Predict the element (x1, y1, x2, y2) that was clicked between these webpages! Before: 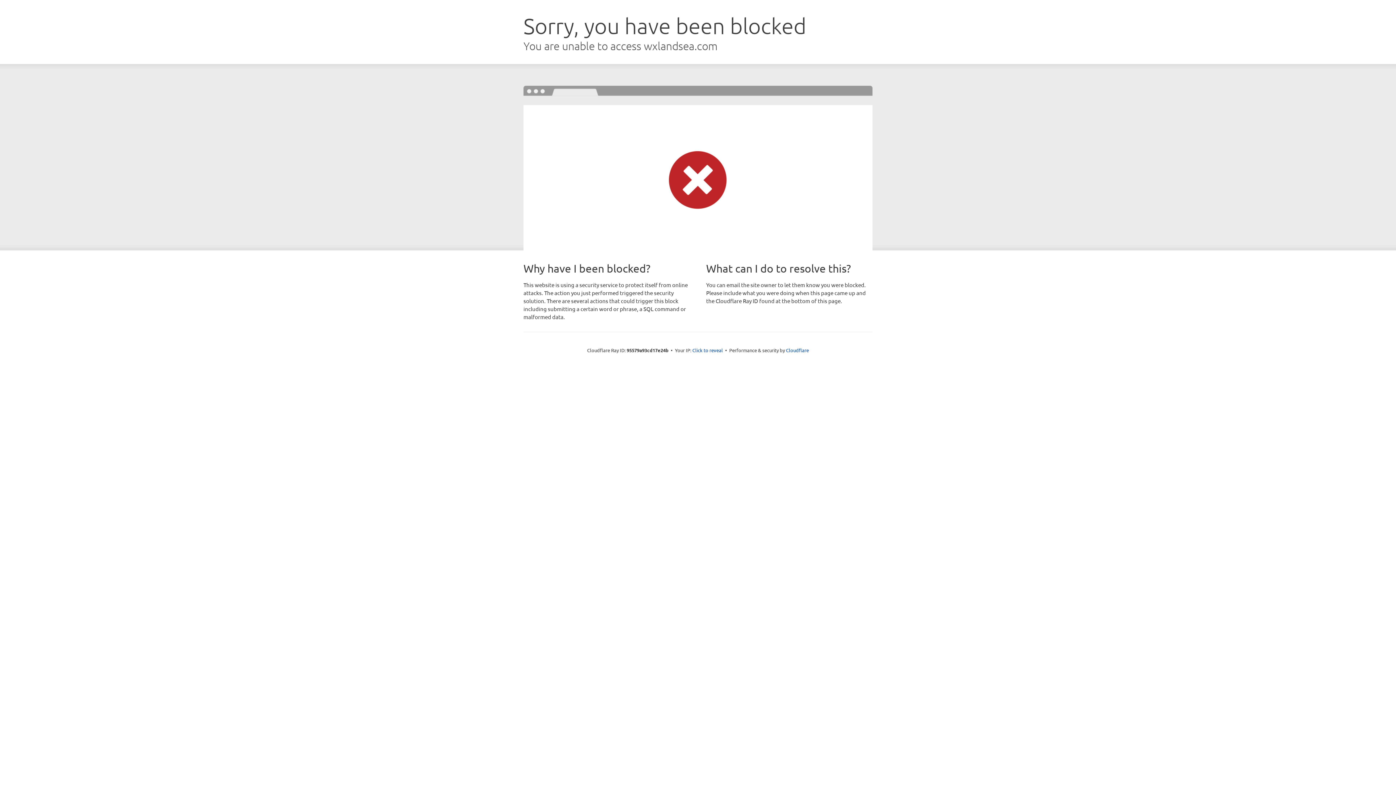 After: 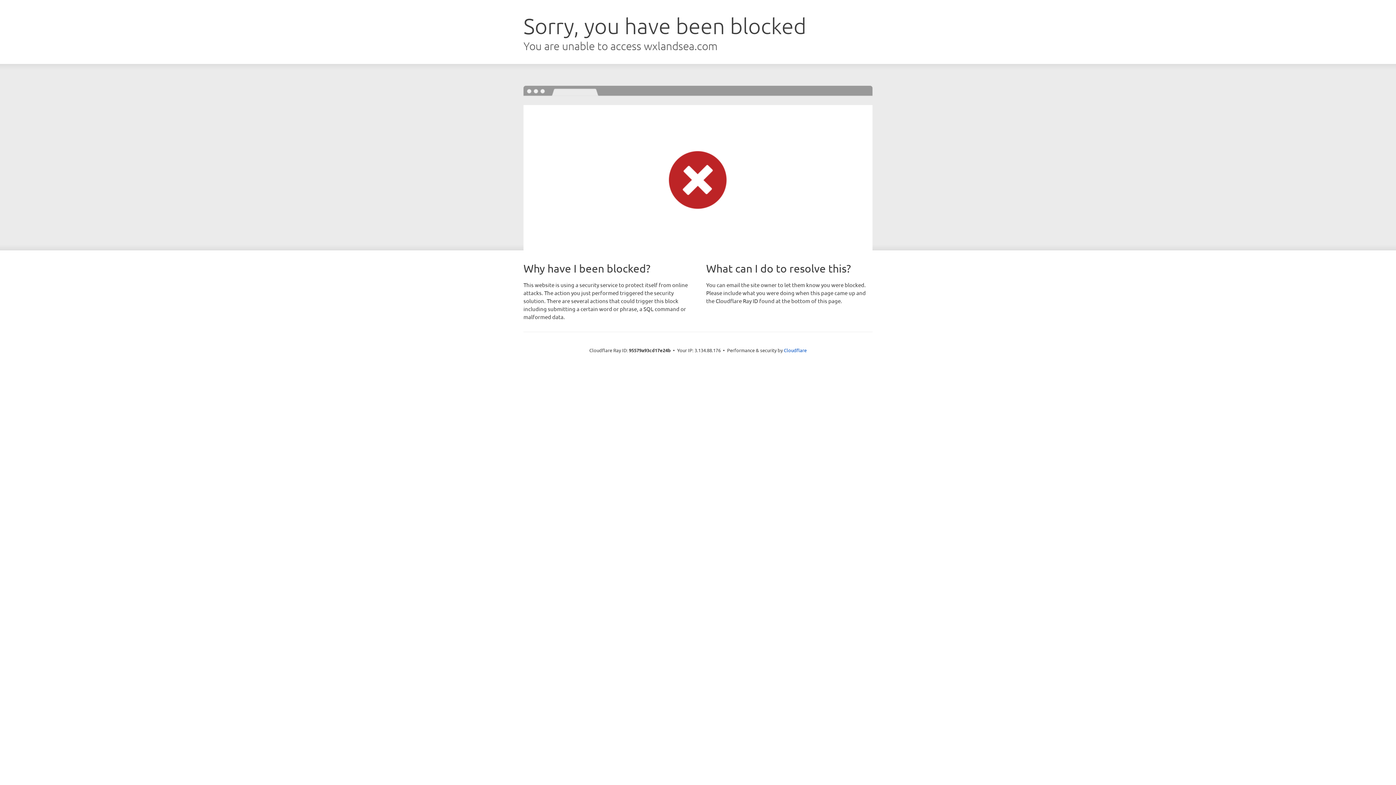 Action: bbox: (692, 346, 723, 353) label: Click to reveal